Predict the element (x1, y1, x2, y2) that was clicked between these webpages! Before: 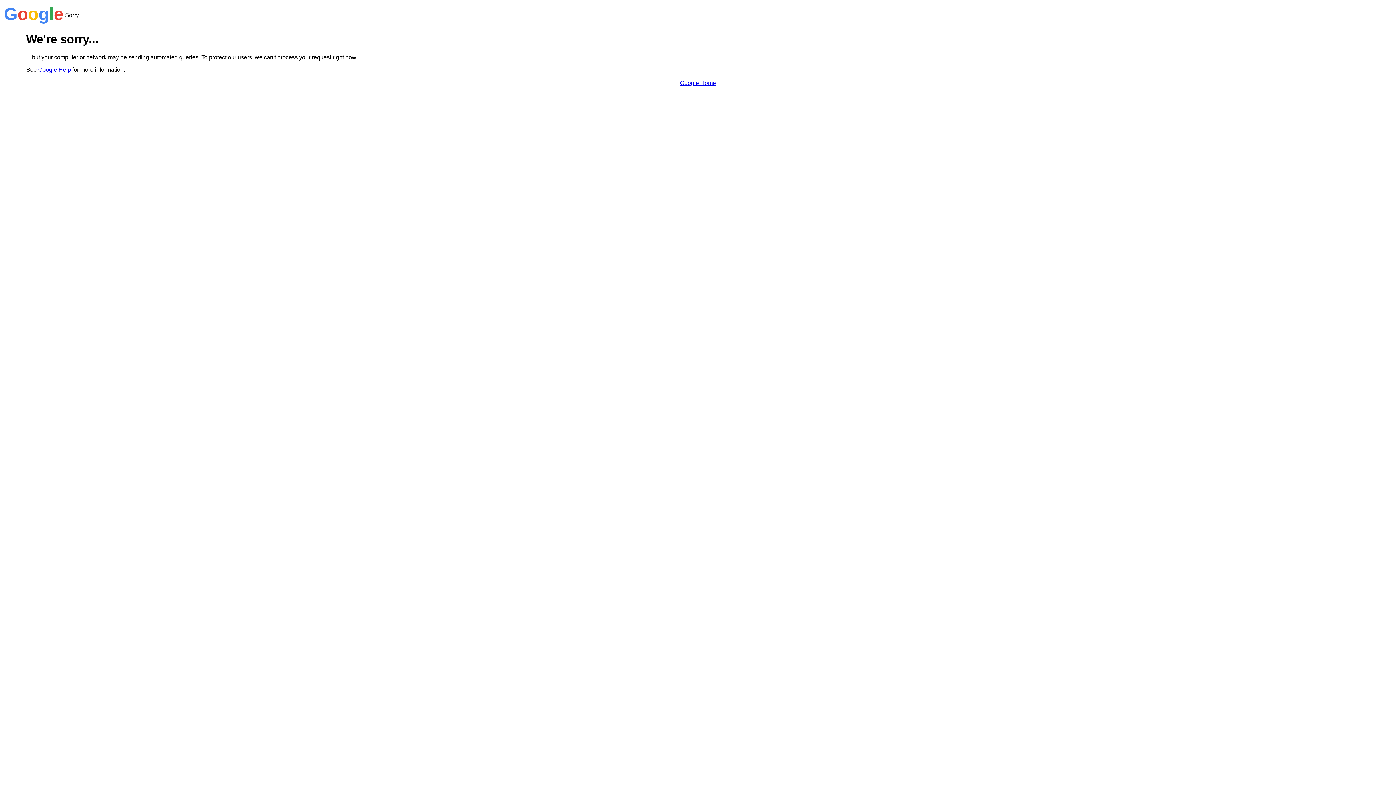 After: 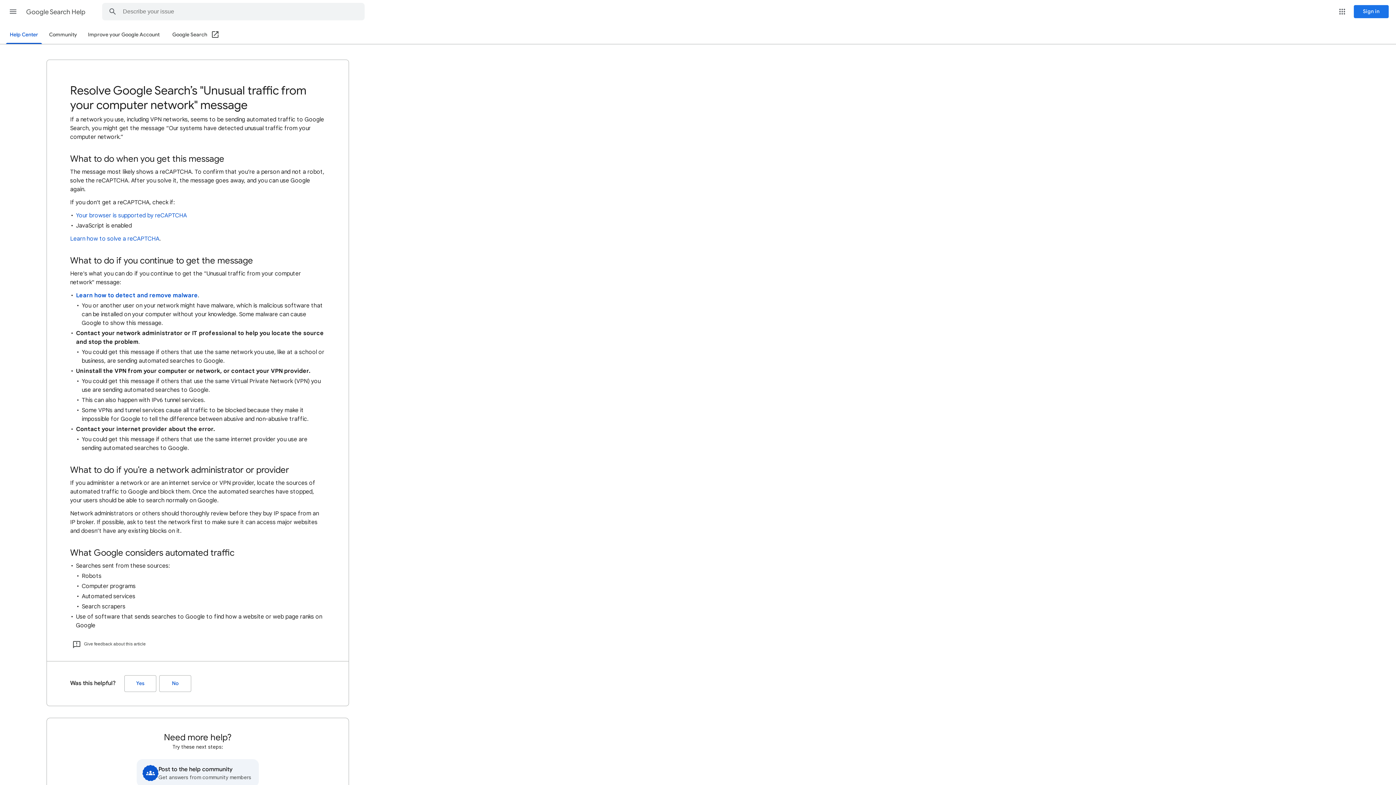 Action: bbox: (38, 66, 70, 72) label: Google Help